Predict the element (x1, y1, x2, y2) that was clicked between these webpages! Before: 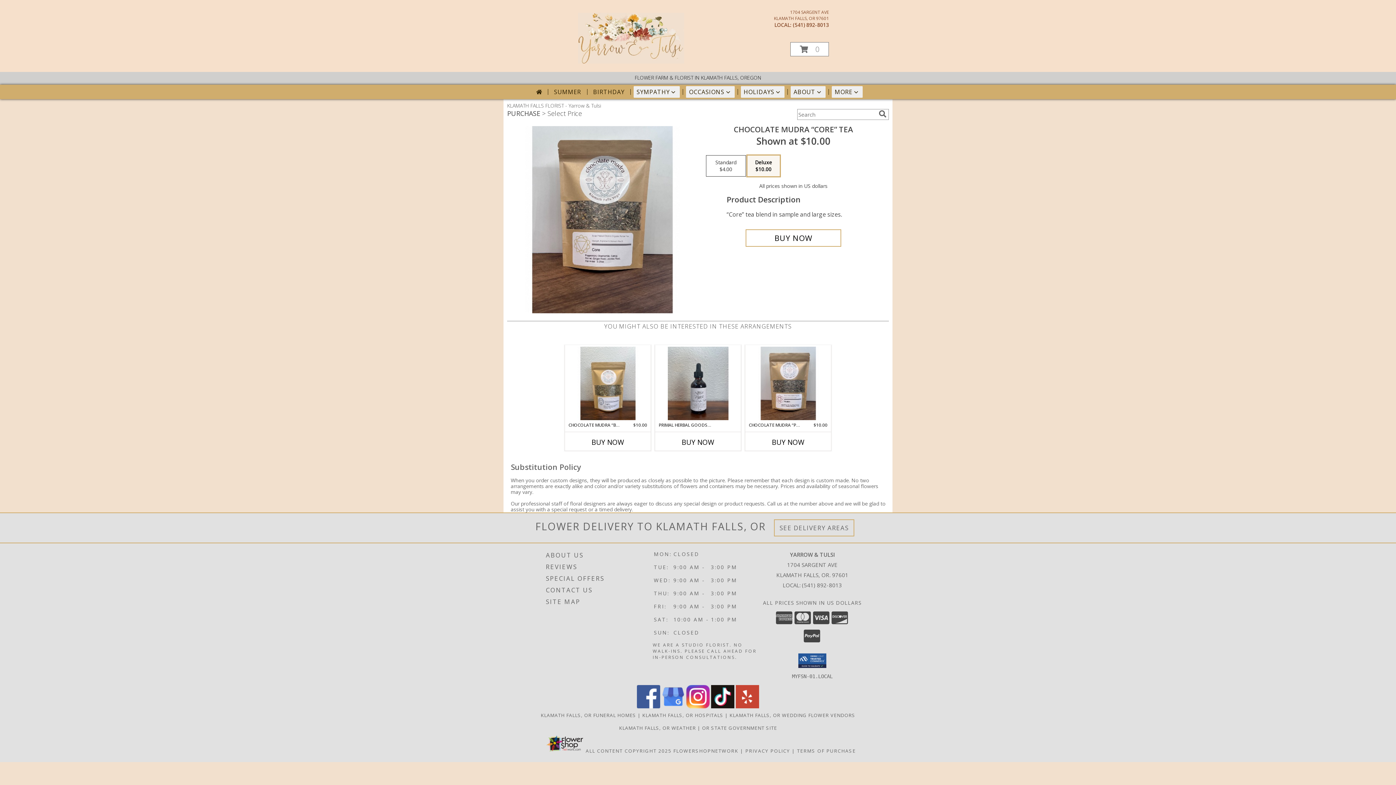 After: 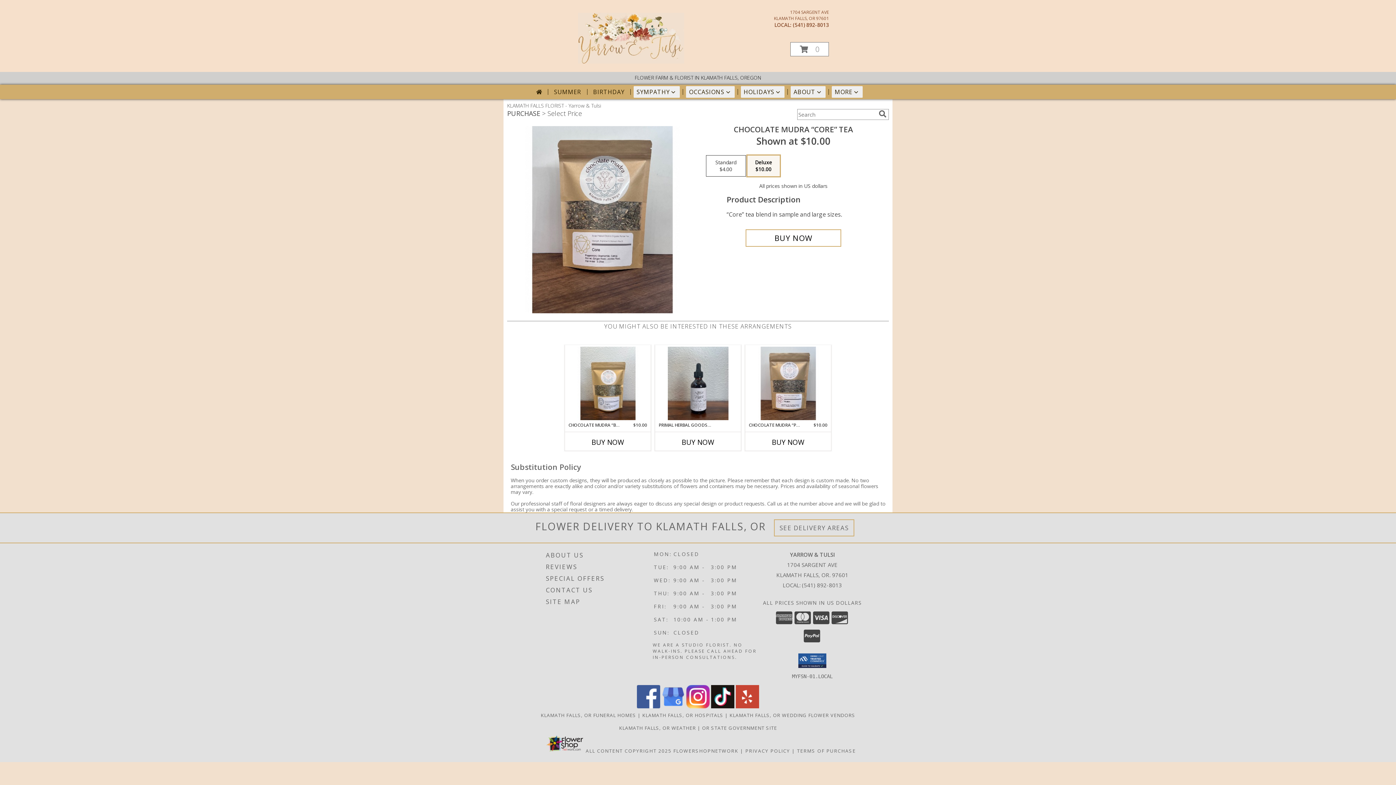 Action: bbox: (637, 703, 660, 710) label: View our Facebook